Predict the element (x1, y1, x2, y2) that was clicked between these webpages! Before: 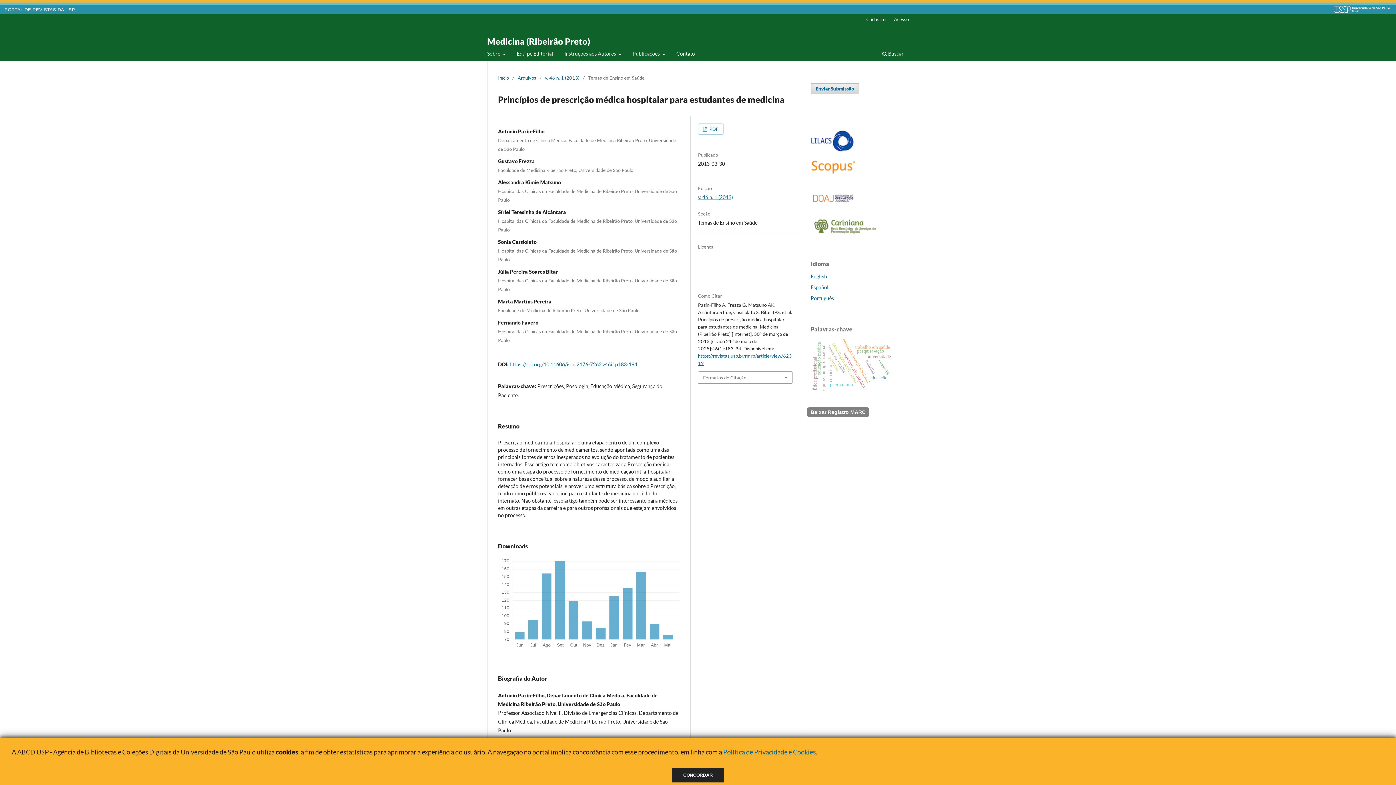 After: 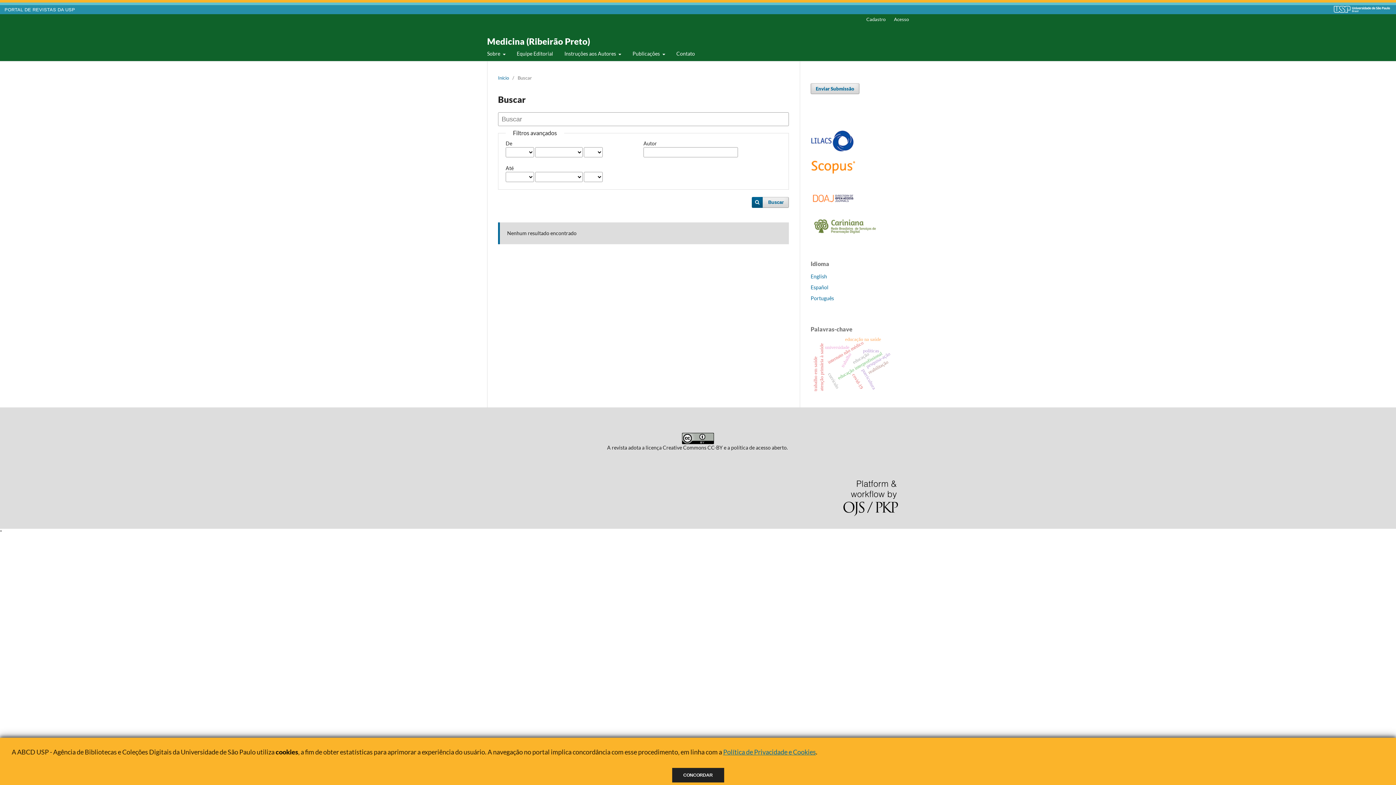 Action: bbox: (880, 48, 906, 61) label:  Buscar